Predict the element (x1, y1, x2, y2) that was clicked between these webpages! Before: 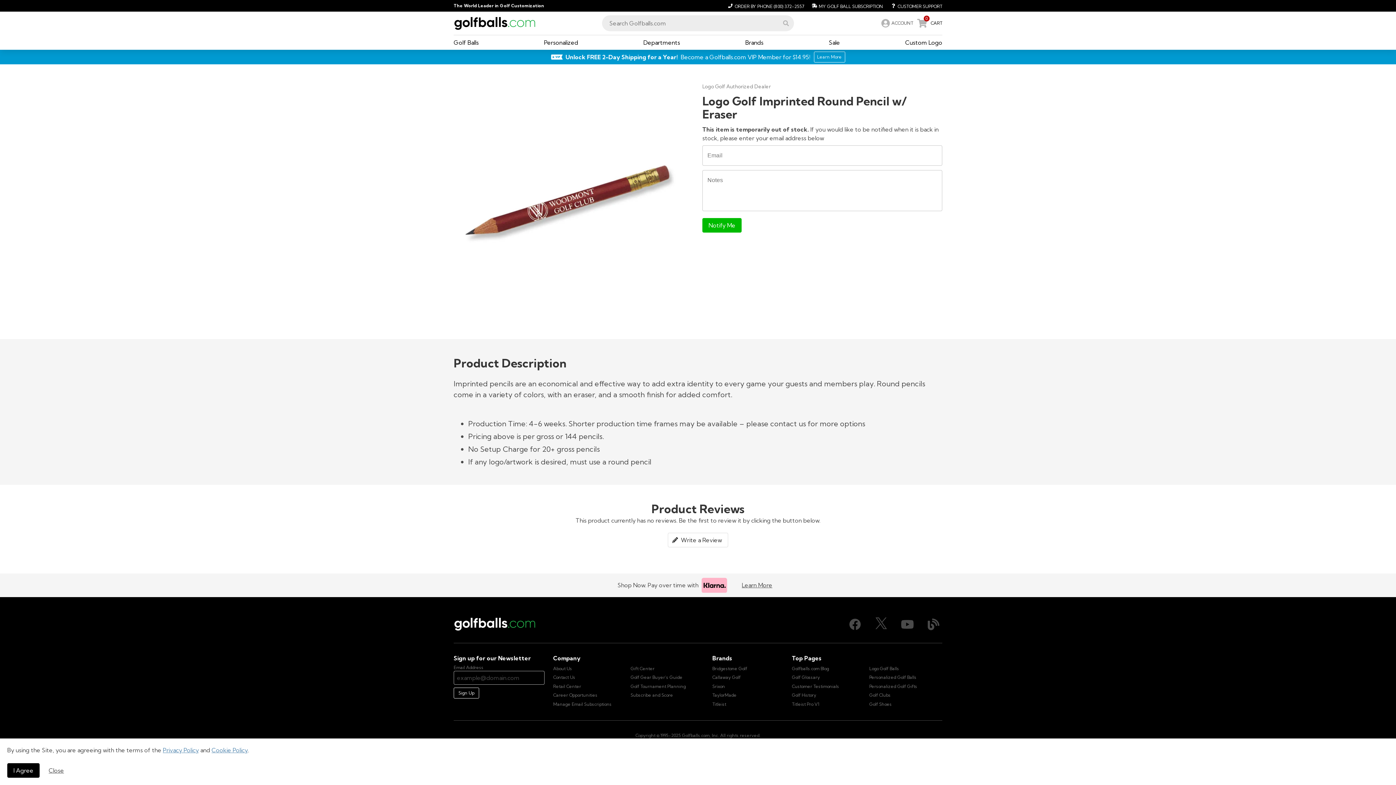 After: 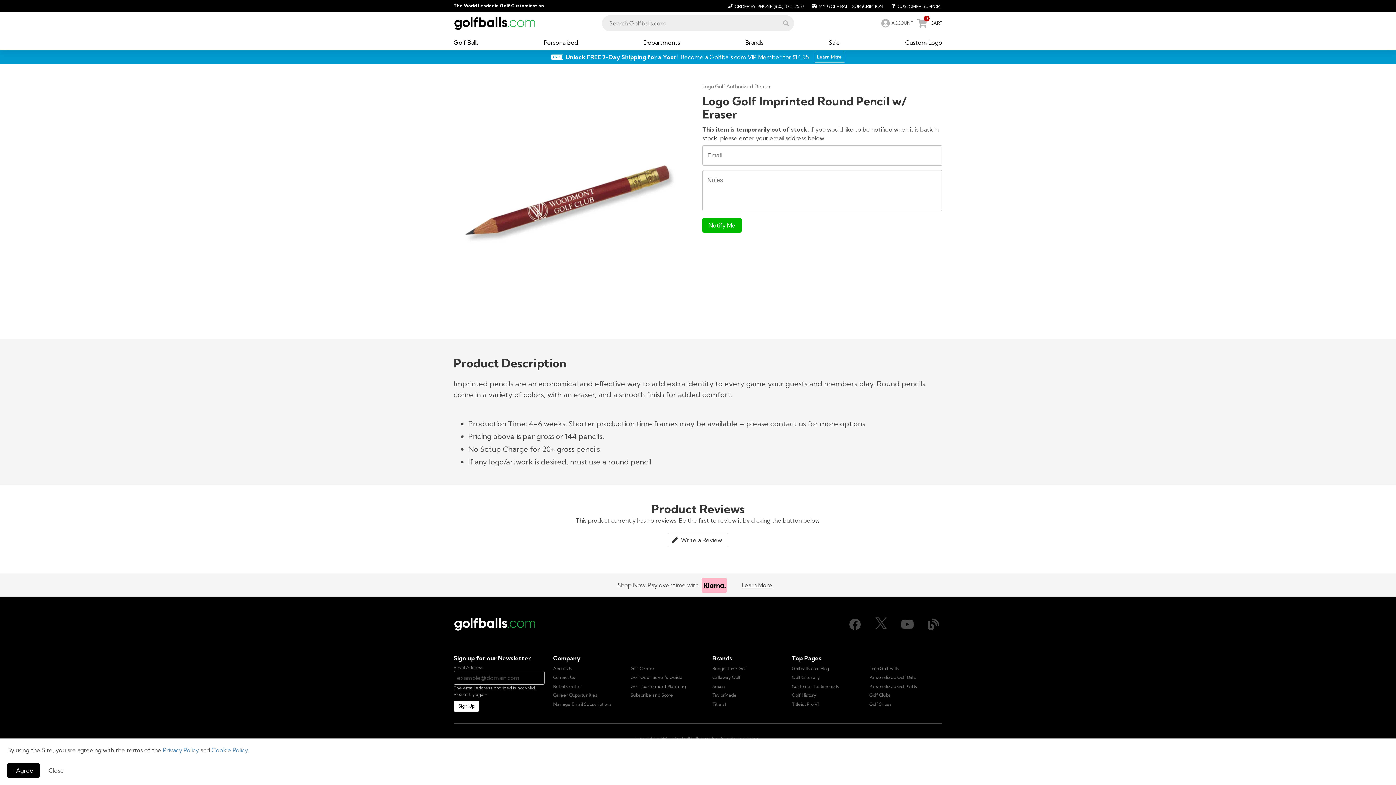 Action: label: Sign Up bbox: (453, 687, 479, 698)